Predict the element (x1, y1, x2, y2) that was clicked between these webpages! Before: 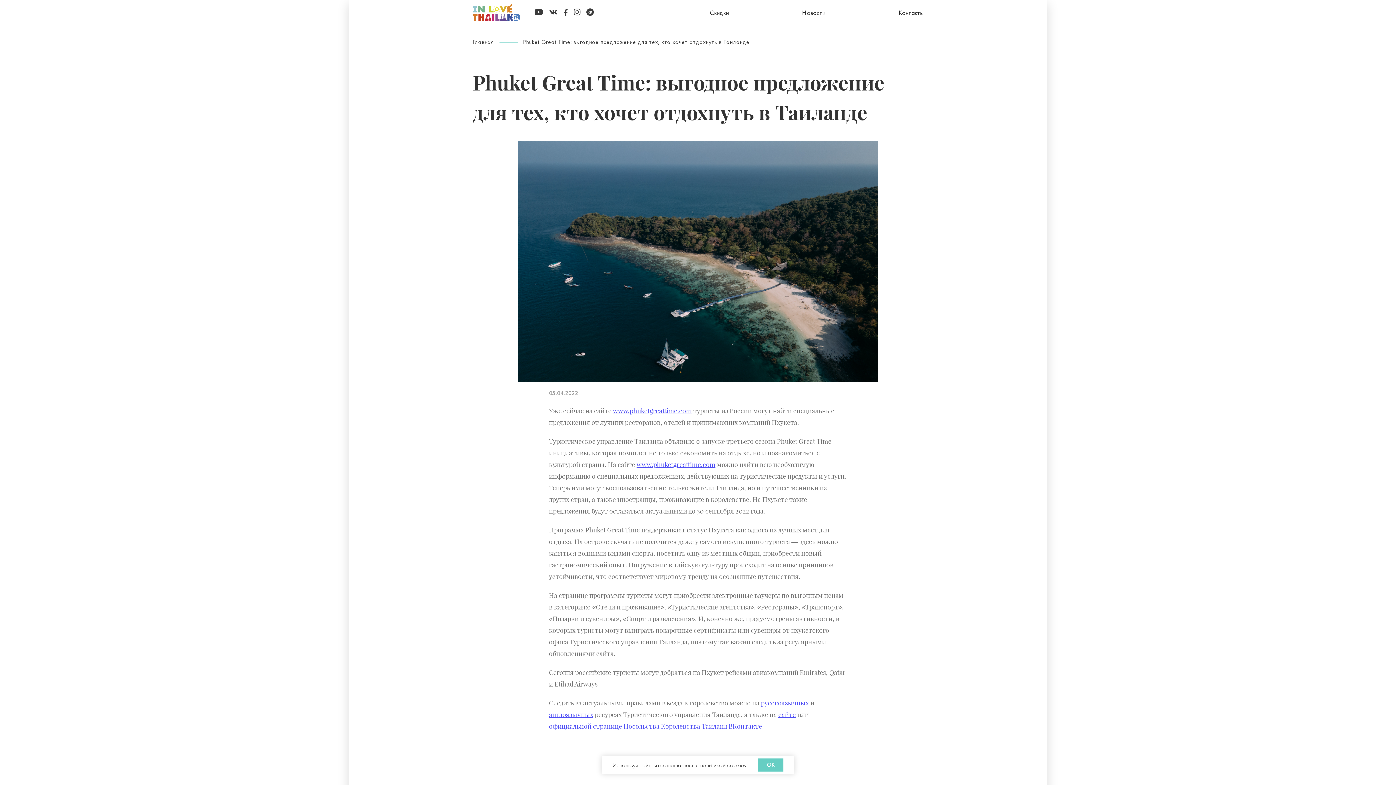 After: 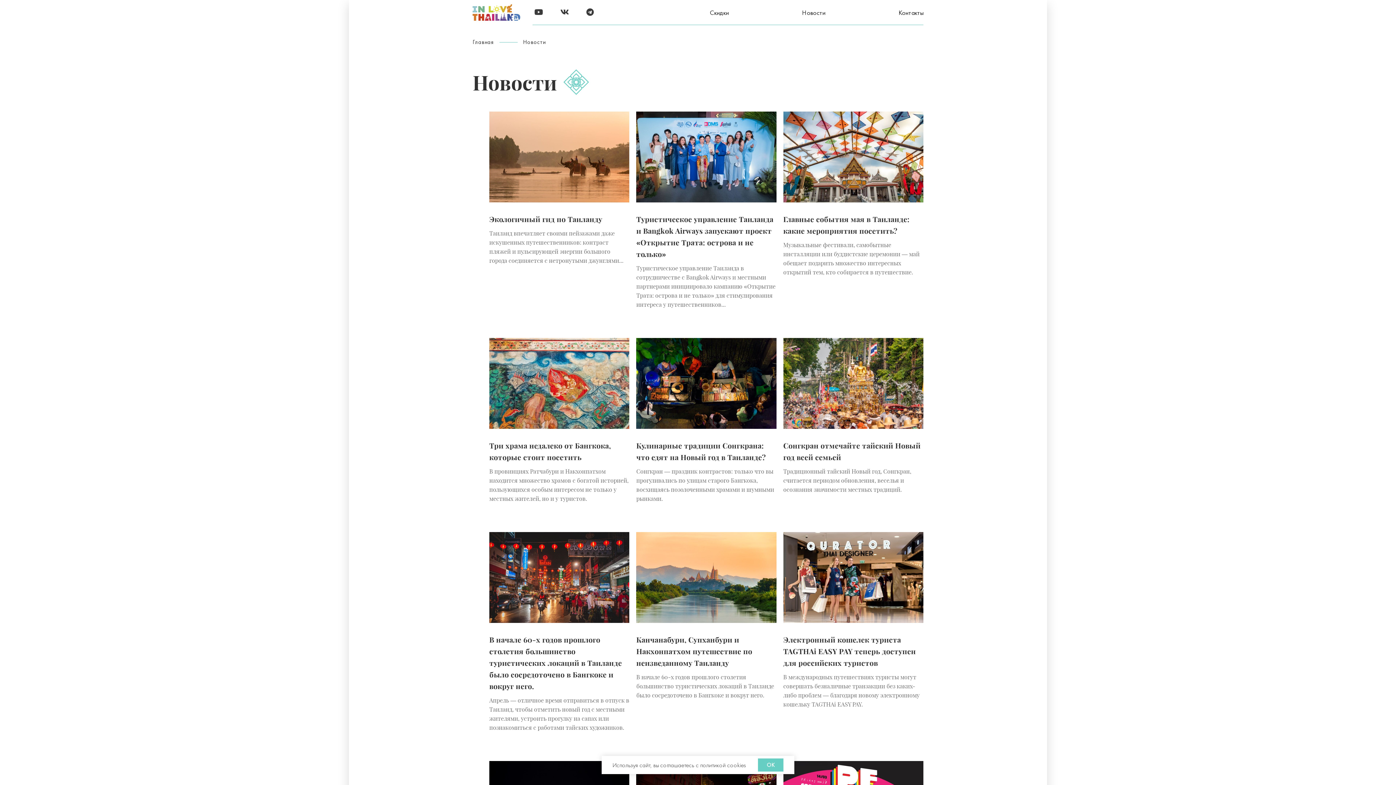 Action: bbox: (802, 6, 825, 19) label: Новости